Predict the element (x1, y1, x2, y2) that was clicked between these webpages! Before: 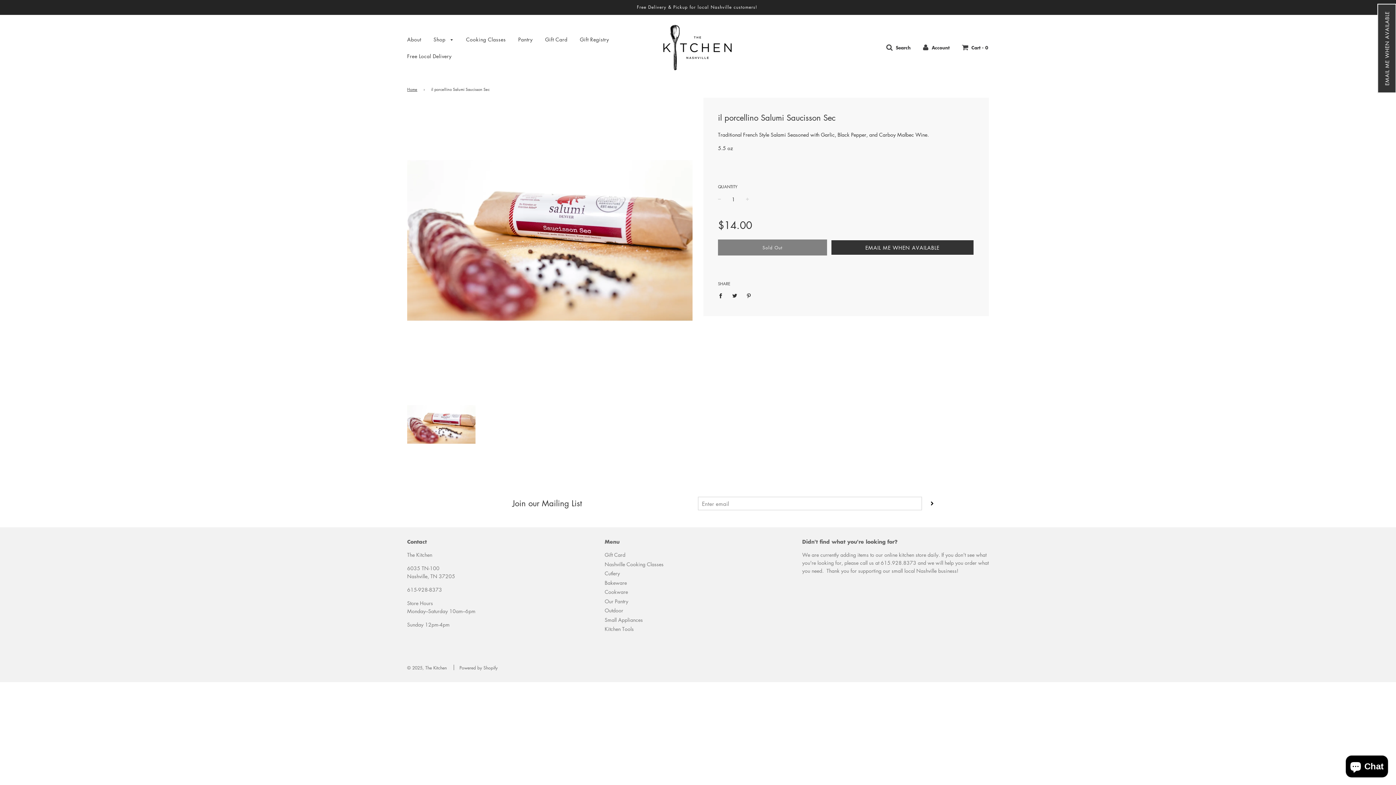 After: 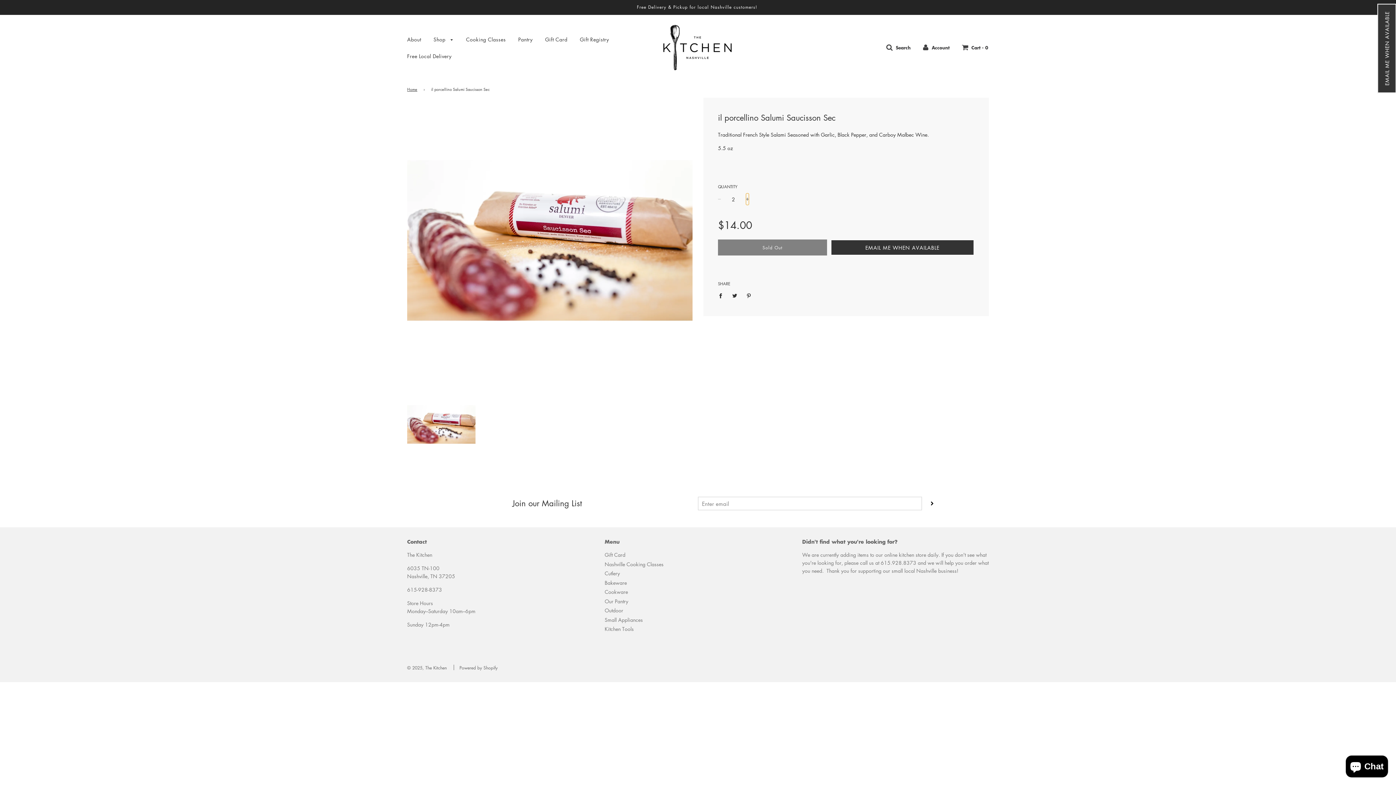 Action: bbox: (746, 193, 749, 205) label: +